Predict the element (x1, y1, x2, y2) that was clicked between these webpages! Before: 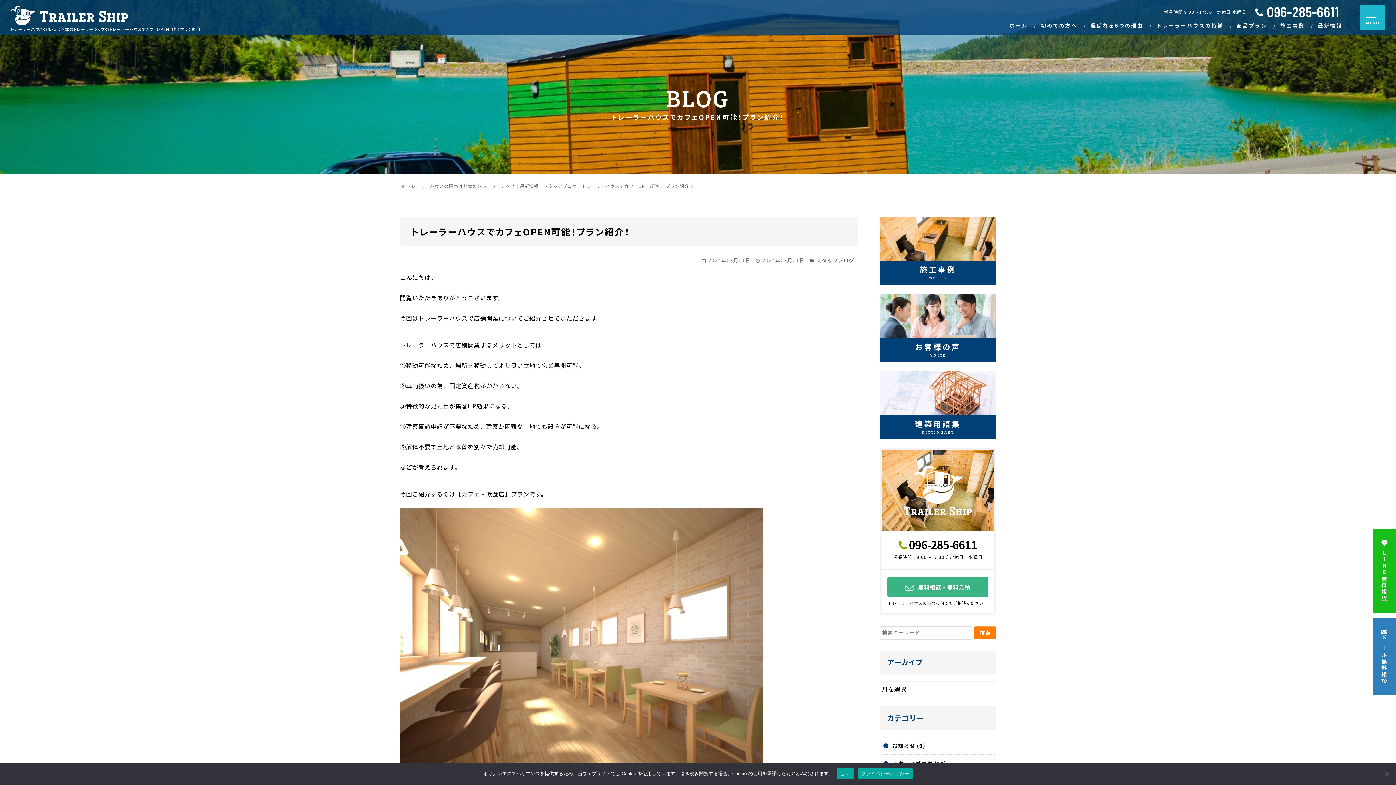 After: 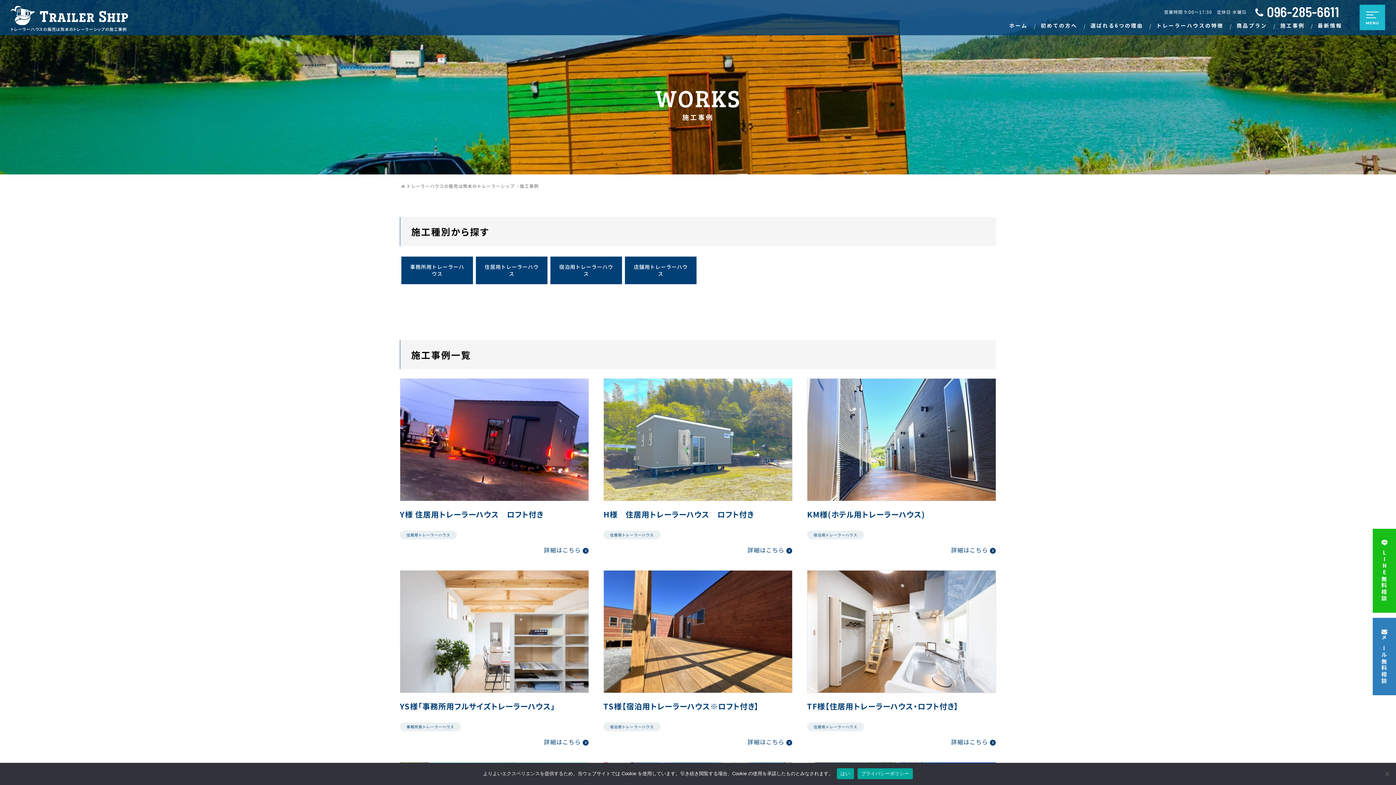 Action: label: 施工事例 bbox: (1274, 19, 1311, 32)